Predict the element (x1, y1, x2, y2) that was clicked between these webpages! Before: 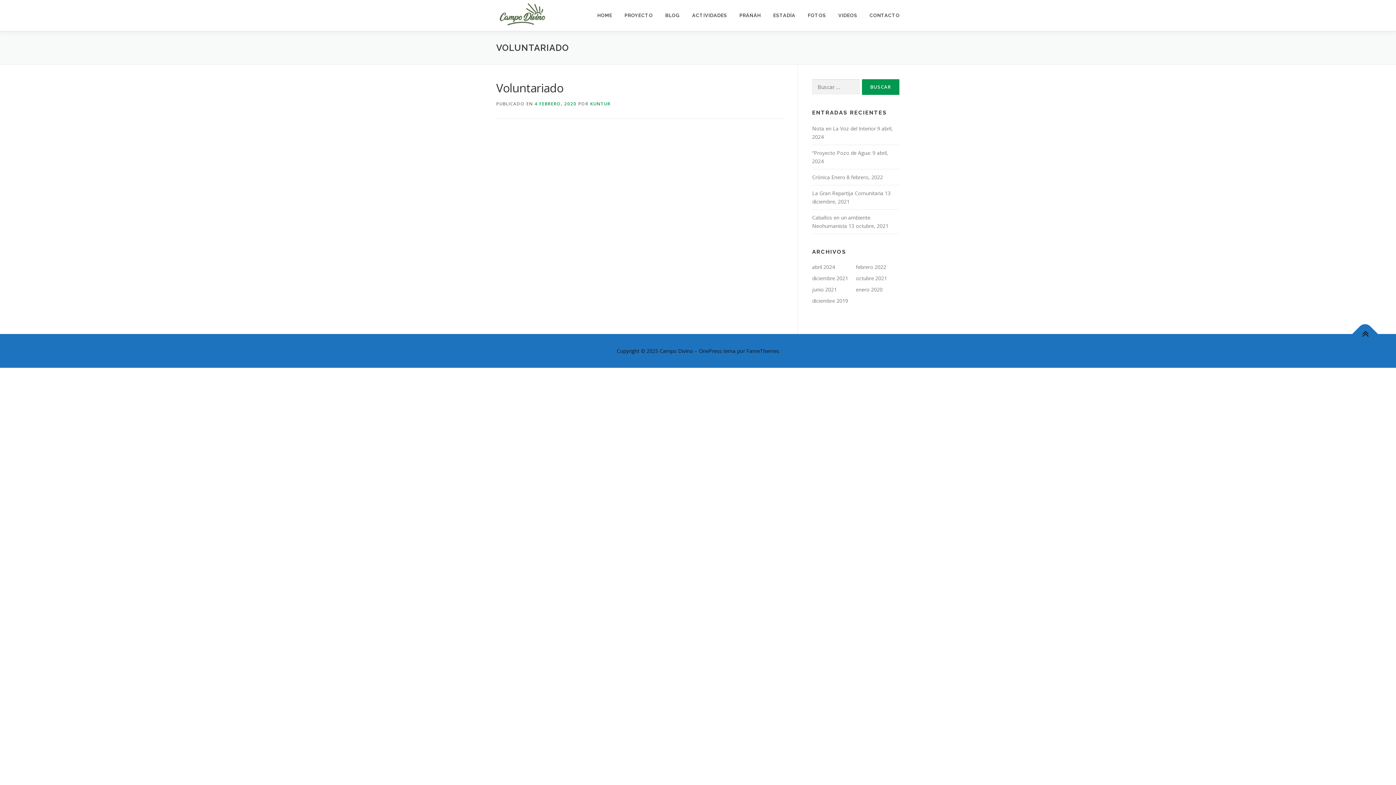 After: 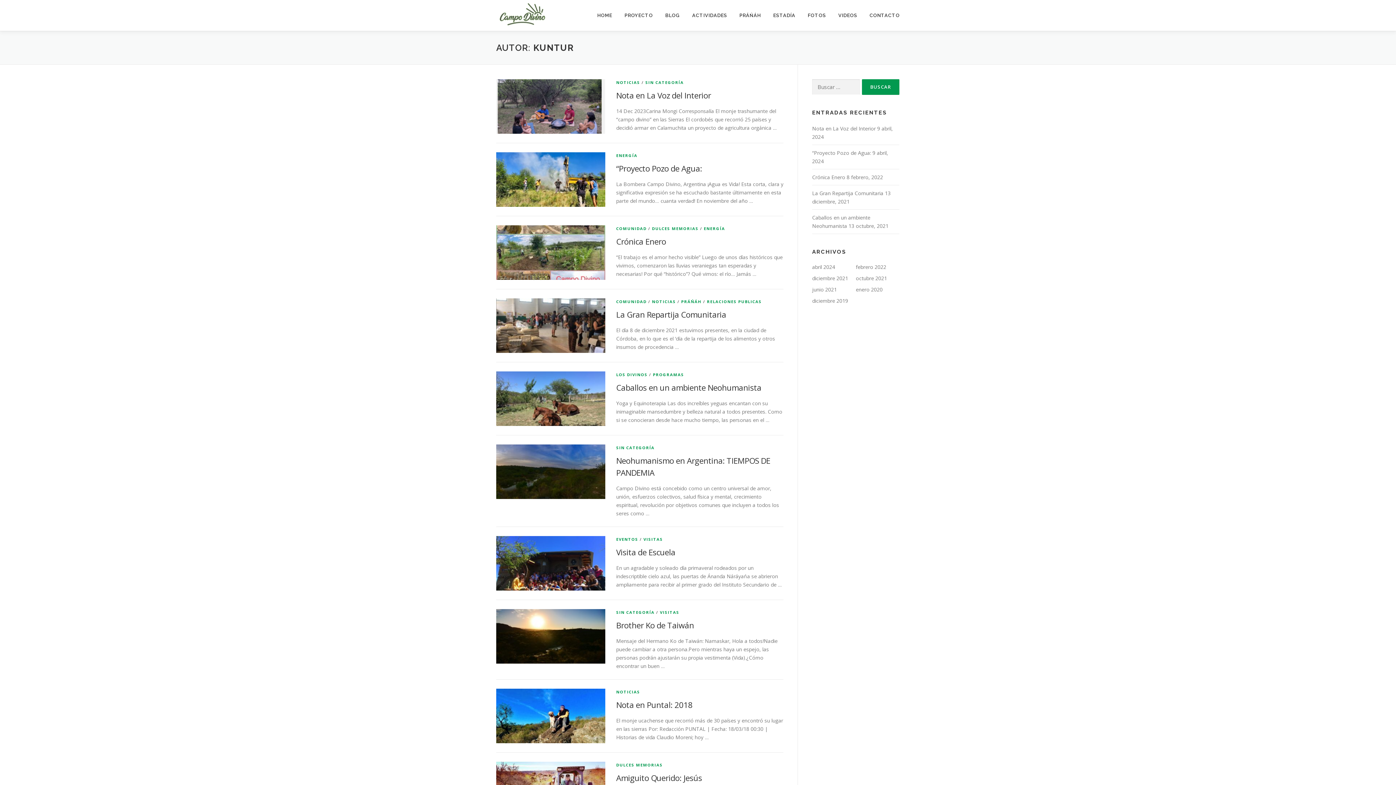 Action: bbox: (590, 100, 610, 106) label: KUNTUR